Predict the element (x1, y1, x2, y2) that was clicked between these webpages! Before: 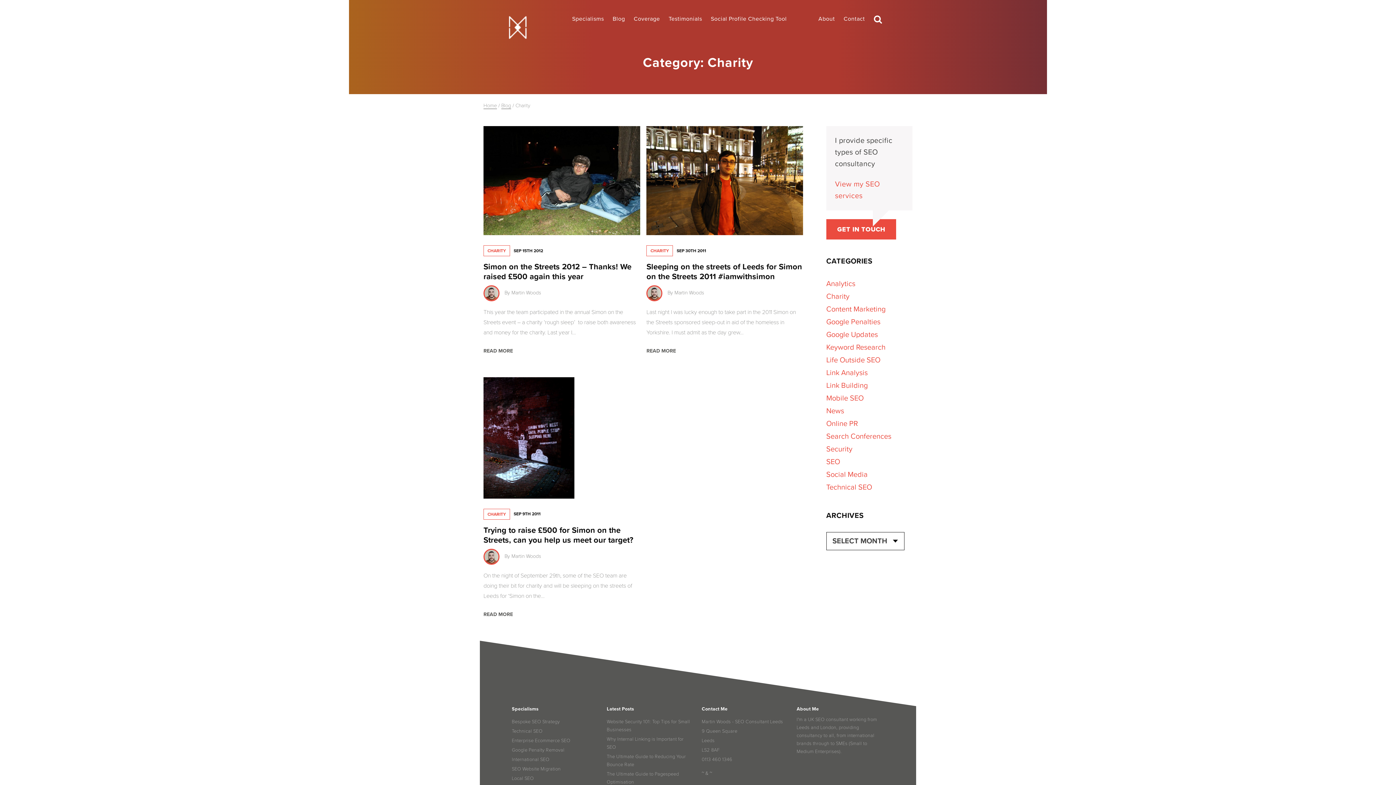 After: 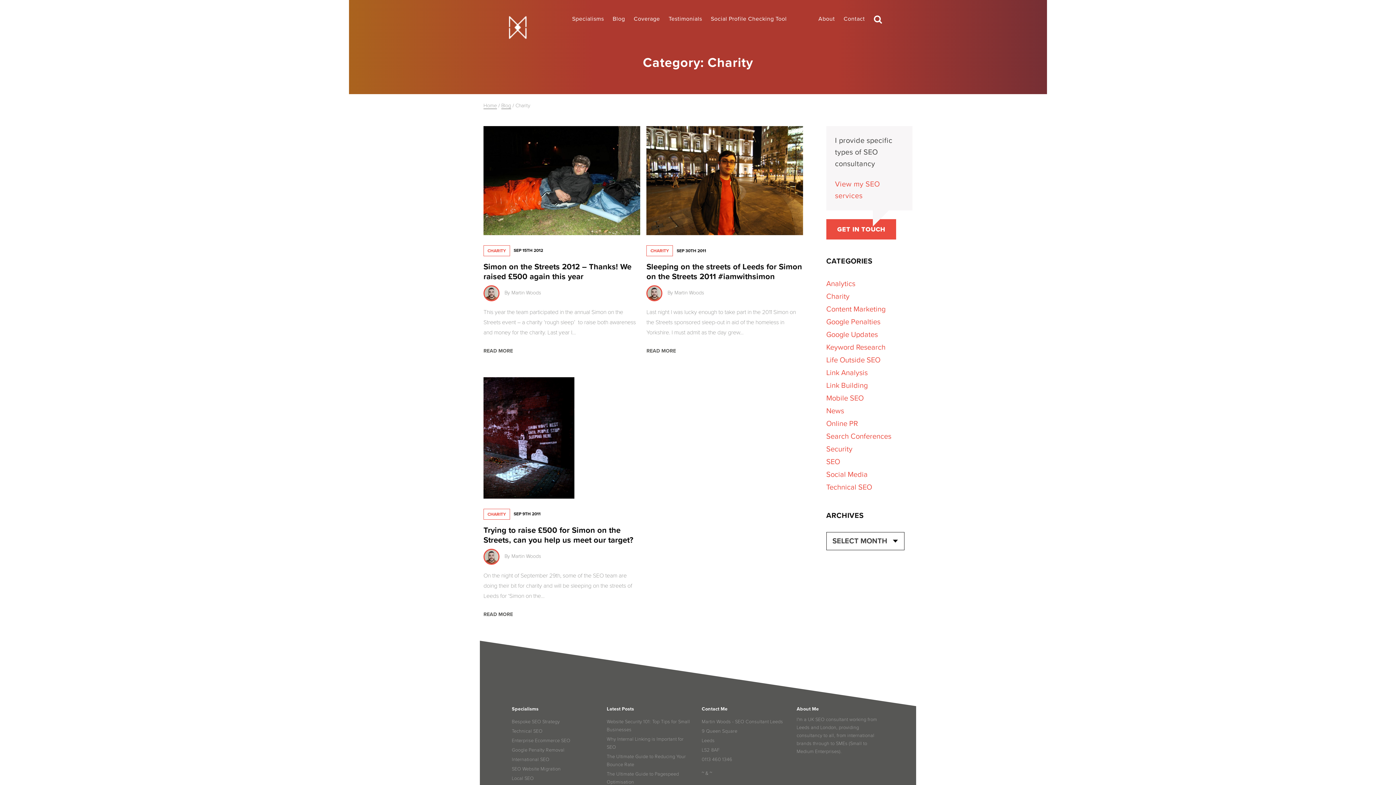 Action: label: CHARITY bbox: (646, 245, 673, 256)